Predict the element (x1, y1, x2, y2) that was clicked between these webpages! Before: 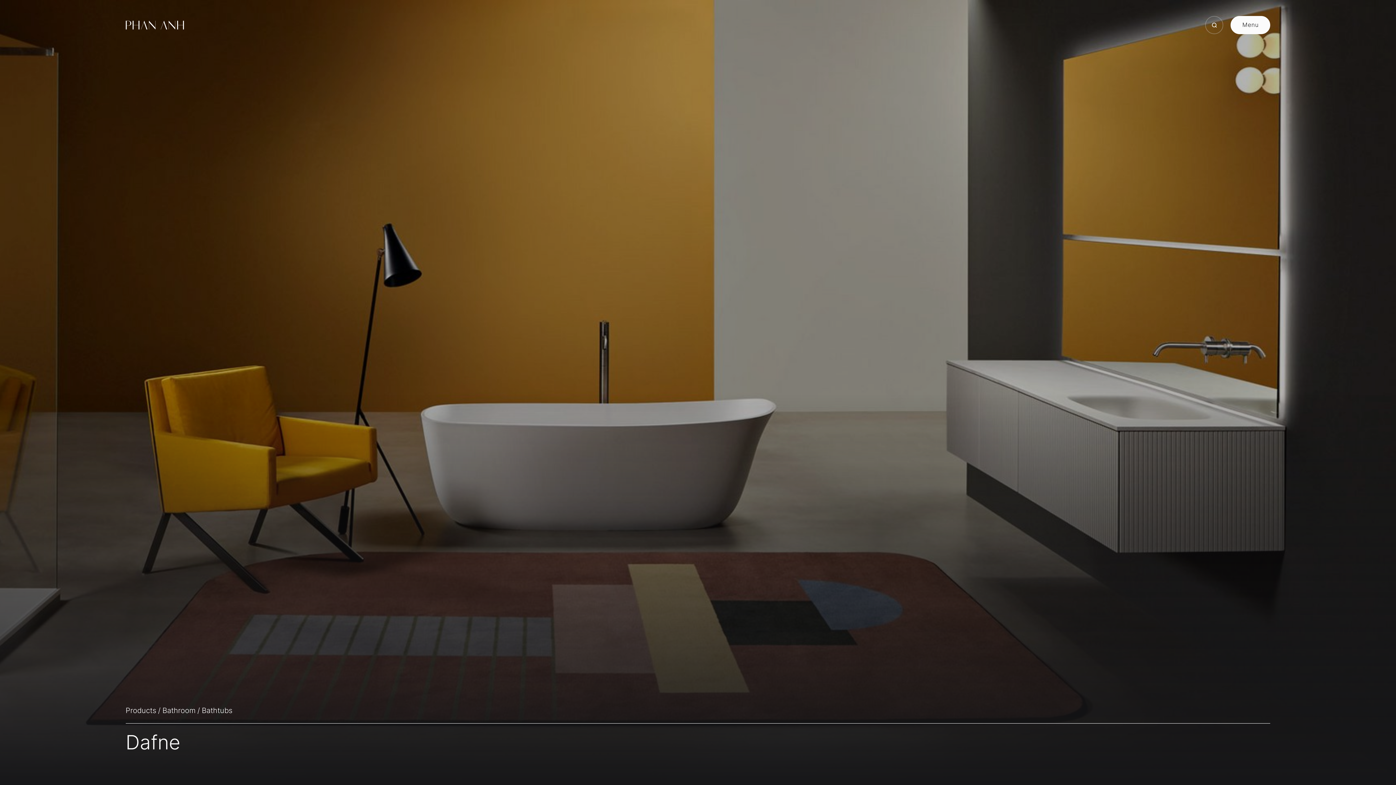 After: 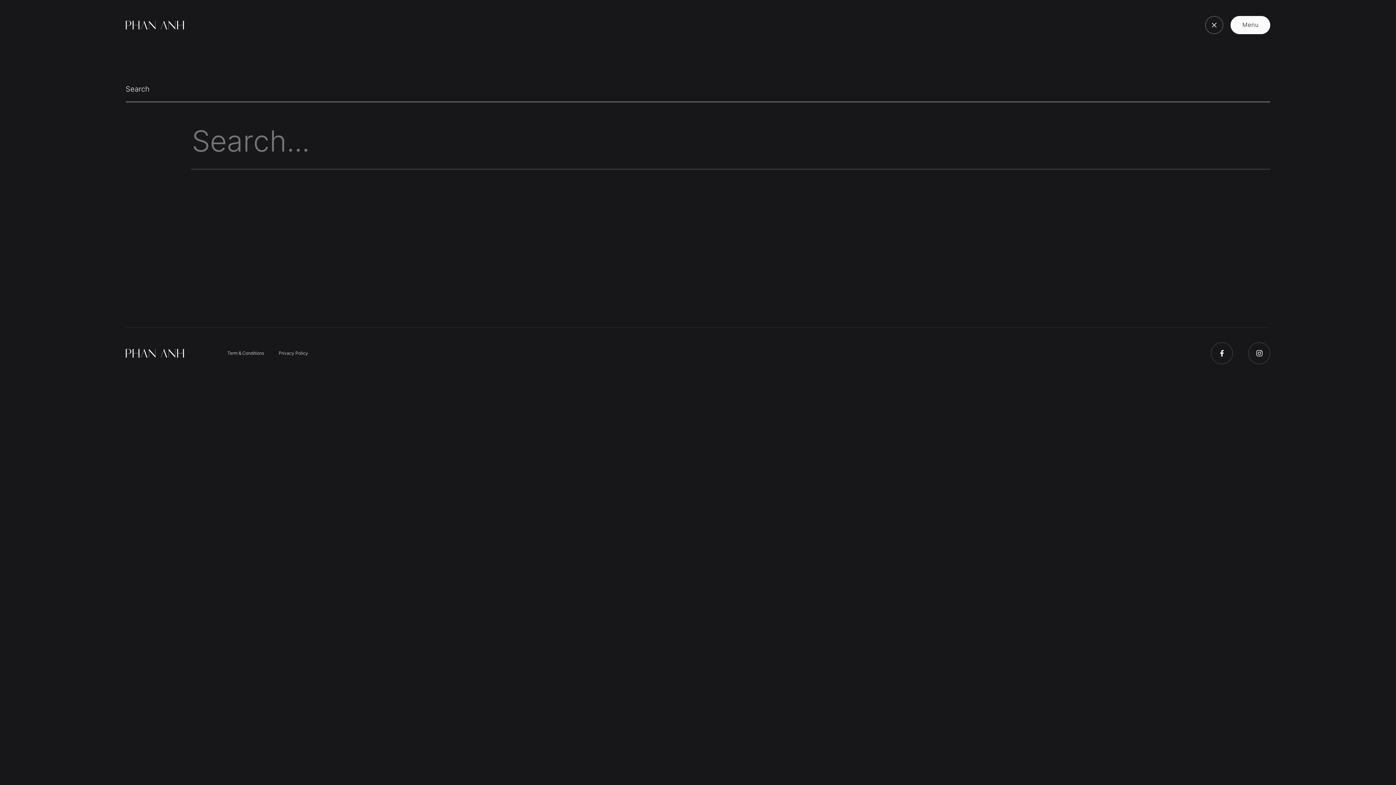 Action: bbox: (1205, 15, 1223, 34)